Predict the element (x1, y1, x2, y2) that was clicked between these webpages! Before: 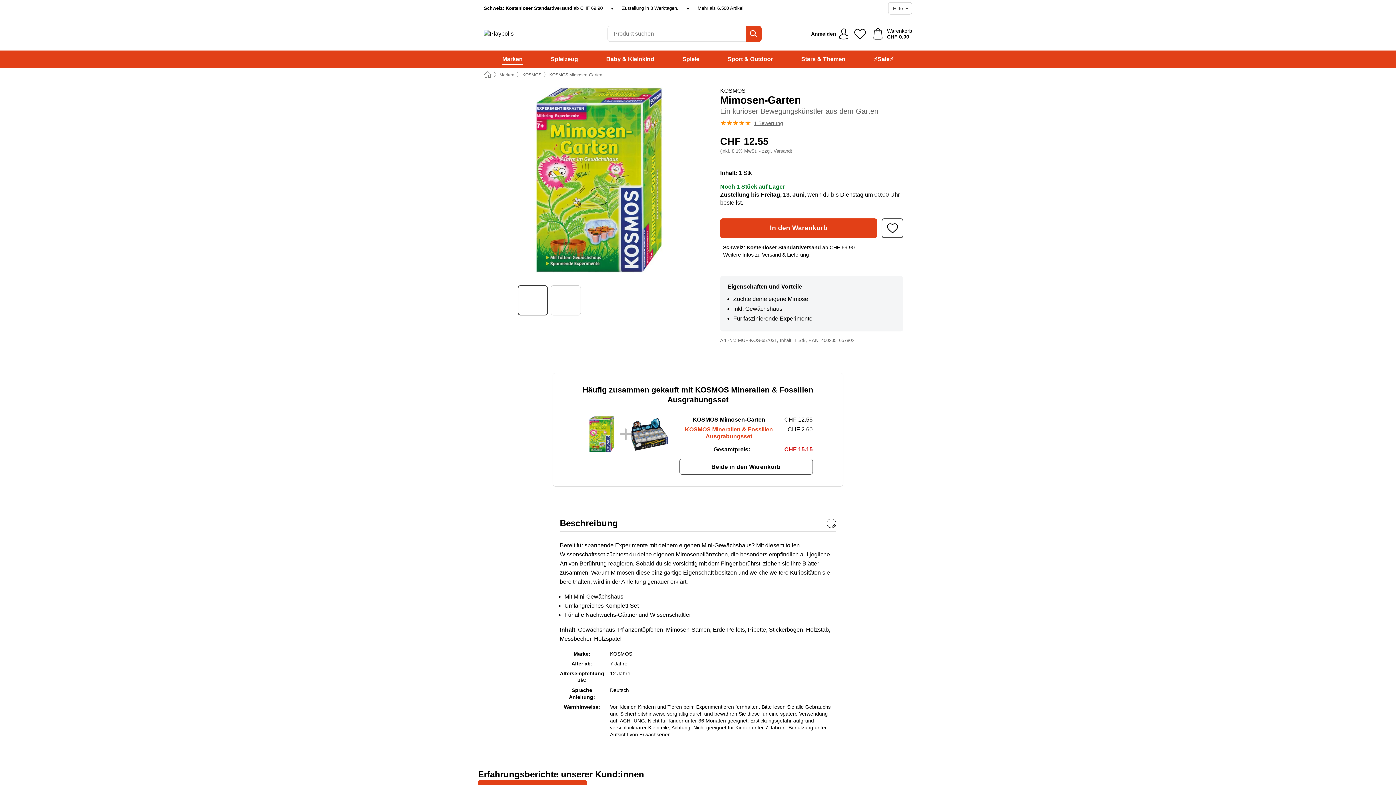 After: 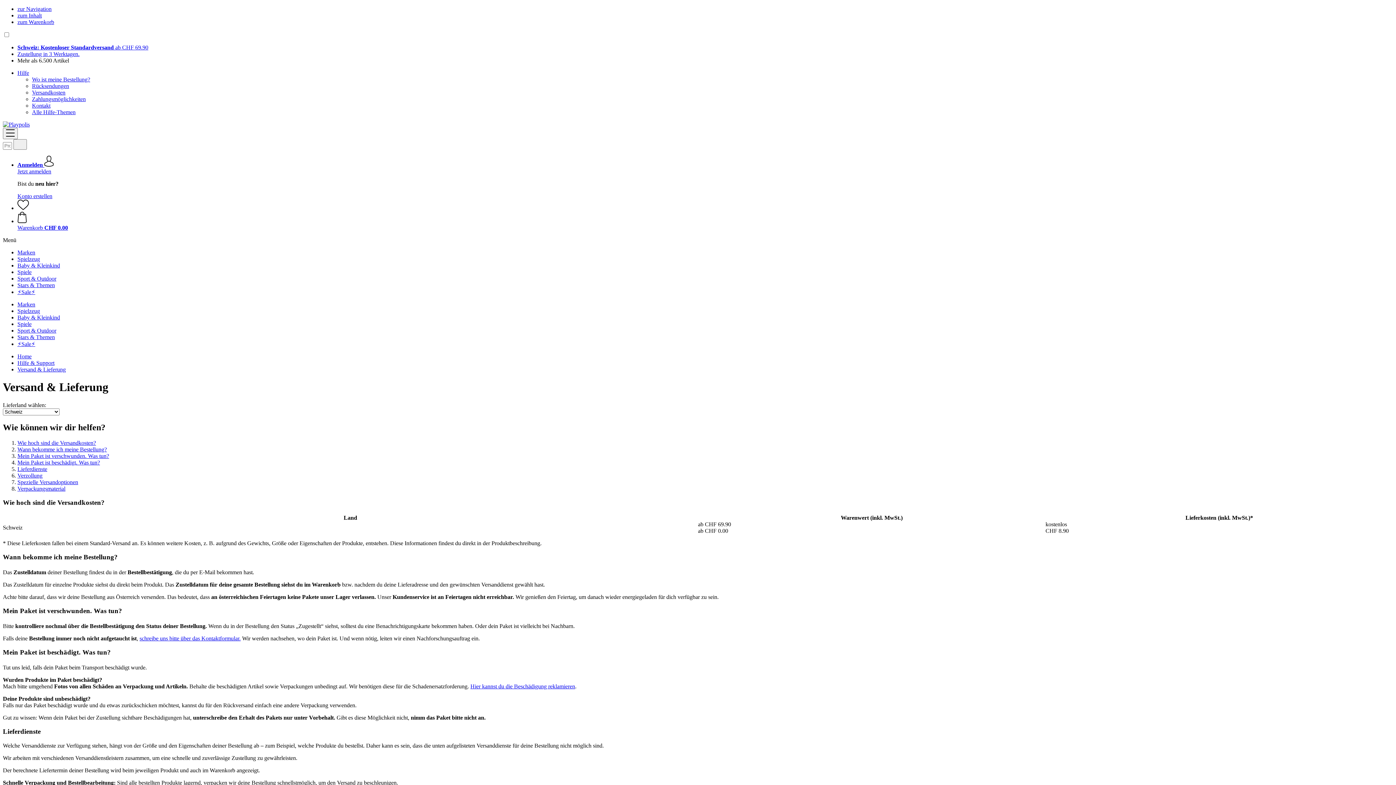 Action: label: zzgl. Versand bbox: (762, 148, 790, 153)